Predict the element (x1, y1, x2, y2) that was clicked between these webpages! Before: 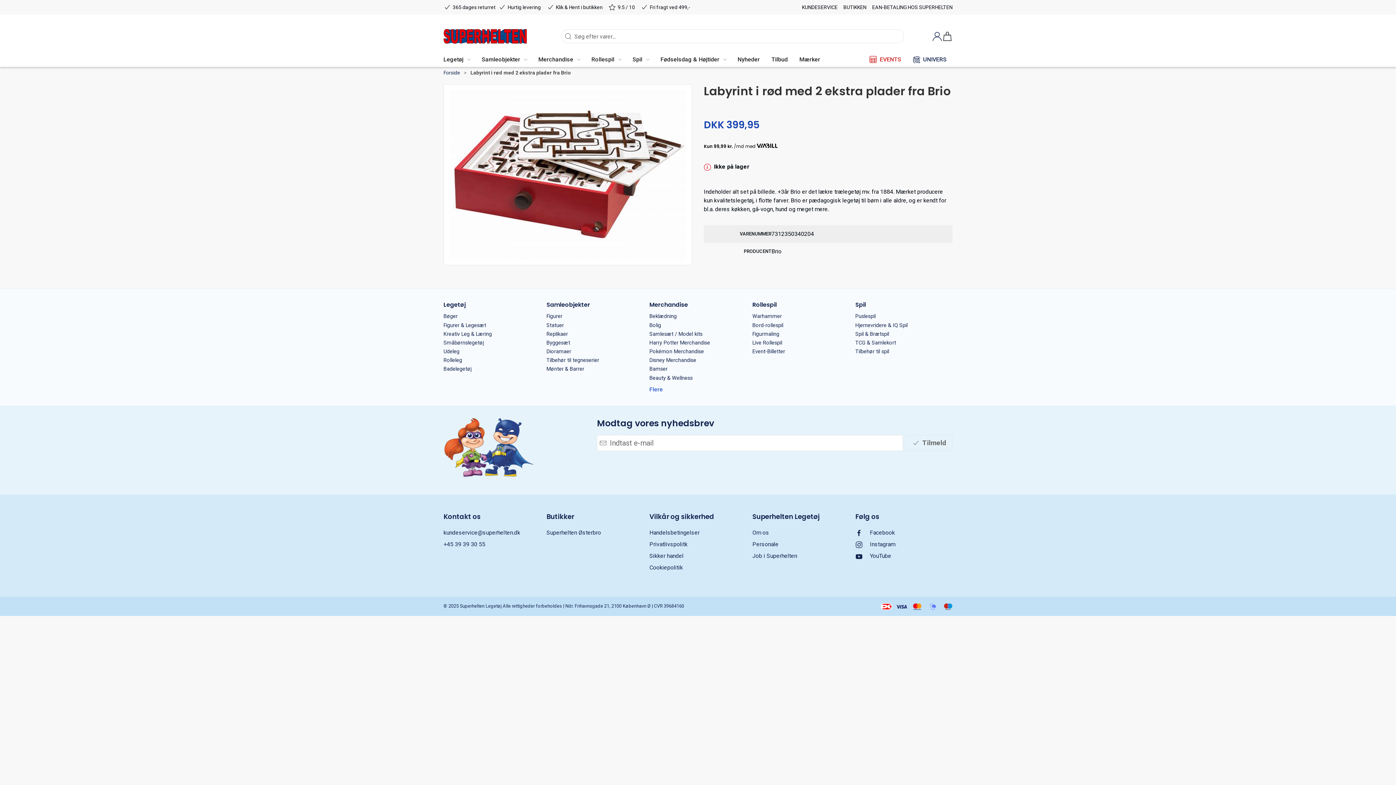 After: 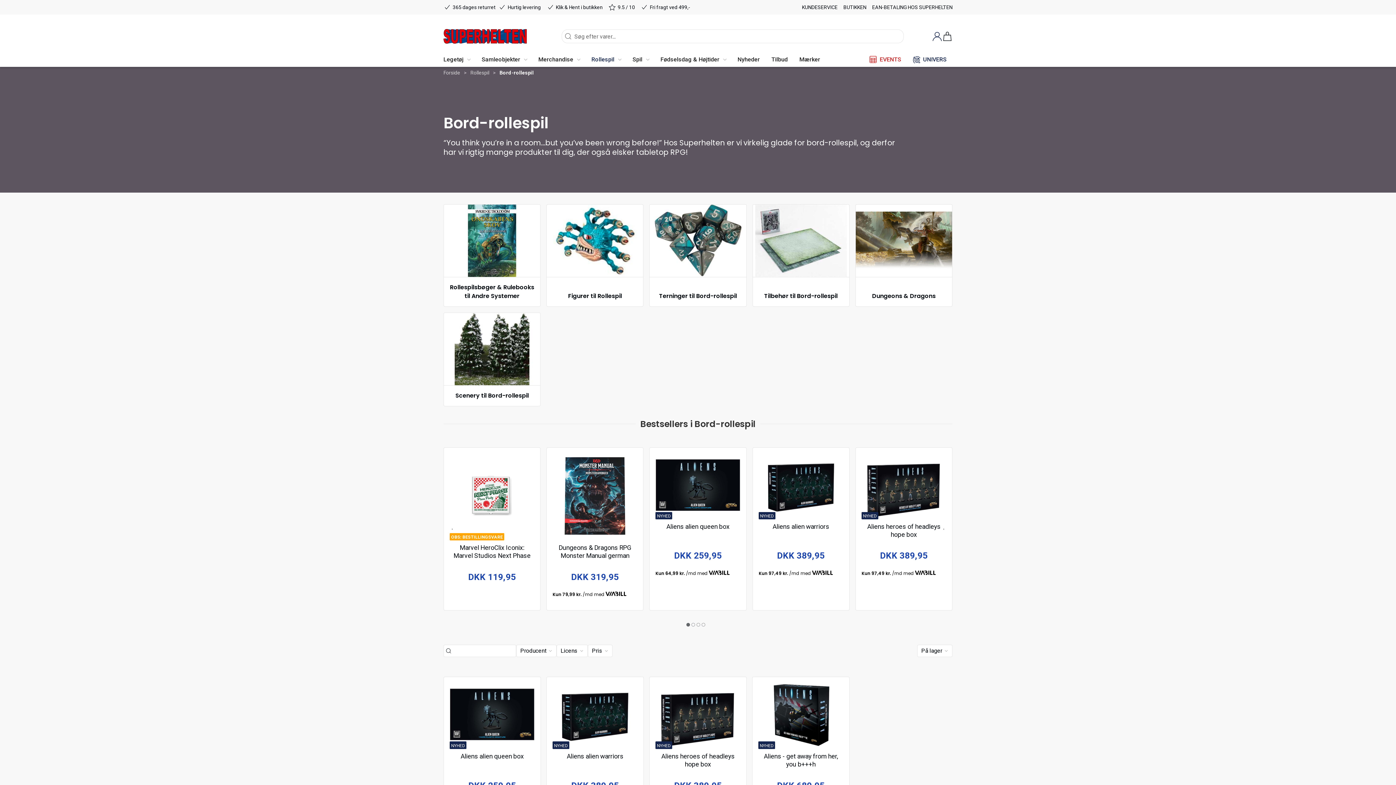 Action: label: Bord-rollespil bbox: (752, 321, 849, 329)